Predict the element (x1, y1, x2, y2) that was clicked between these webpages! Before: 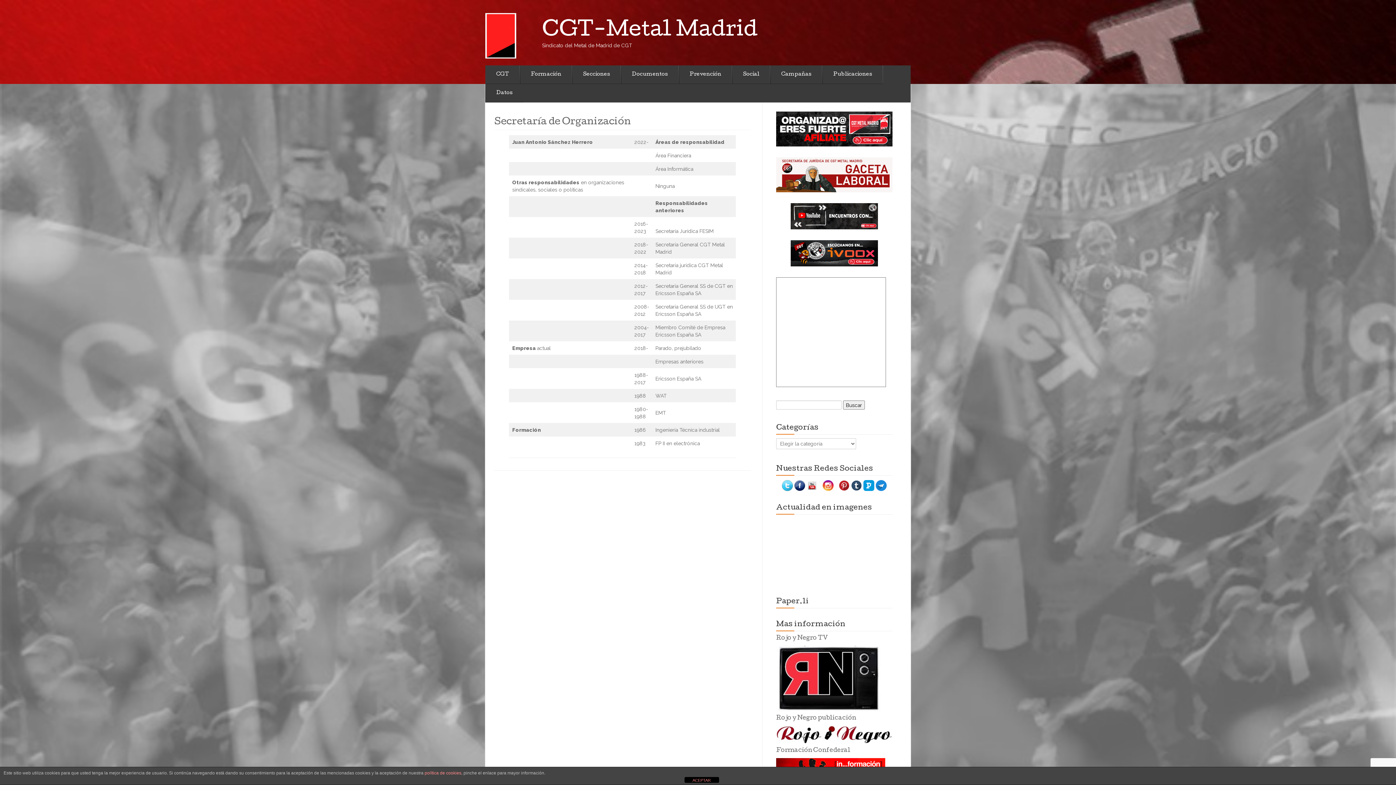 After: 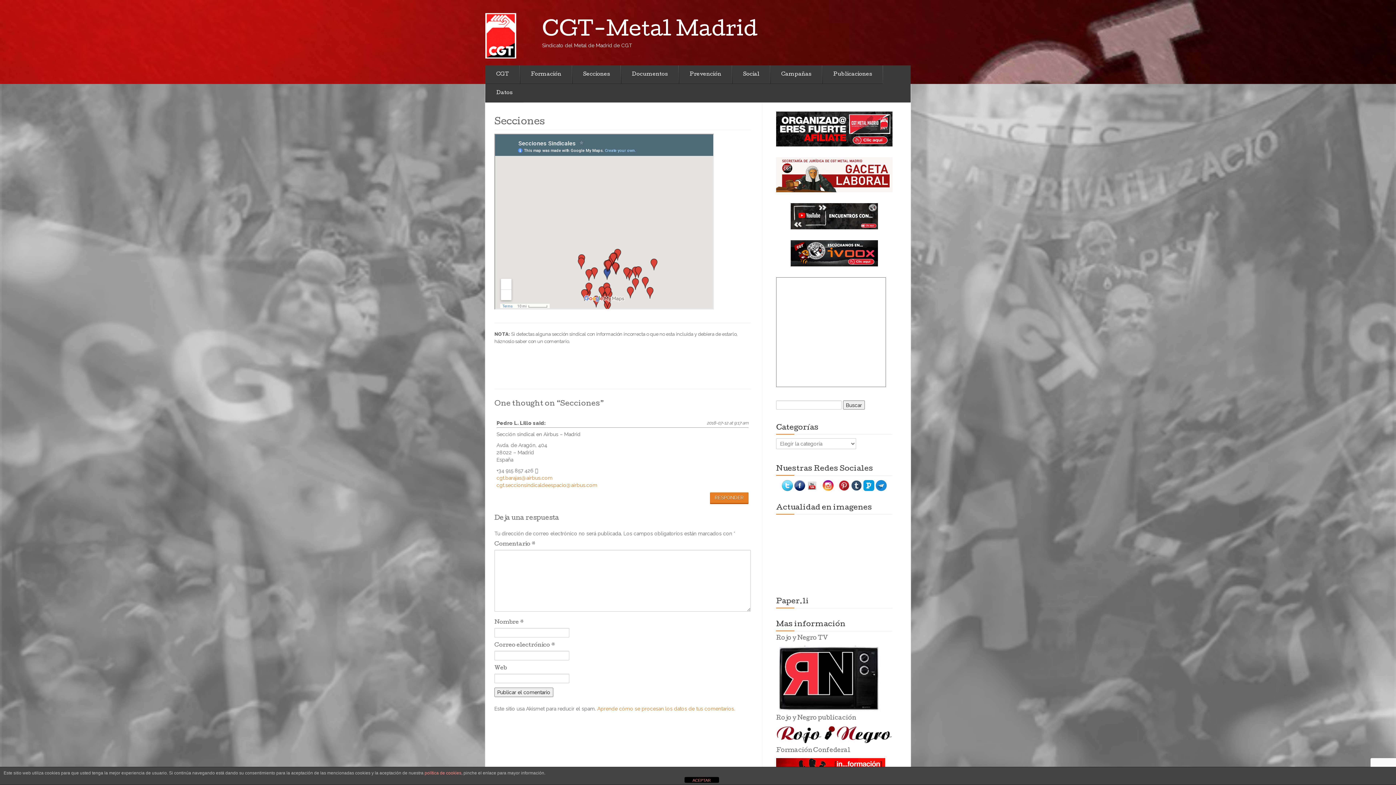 Action: bbox: (572, 65, 621, 84) label: Secciones